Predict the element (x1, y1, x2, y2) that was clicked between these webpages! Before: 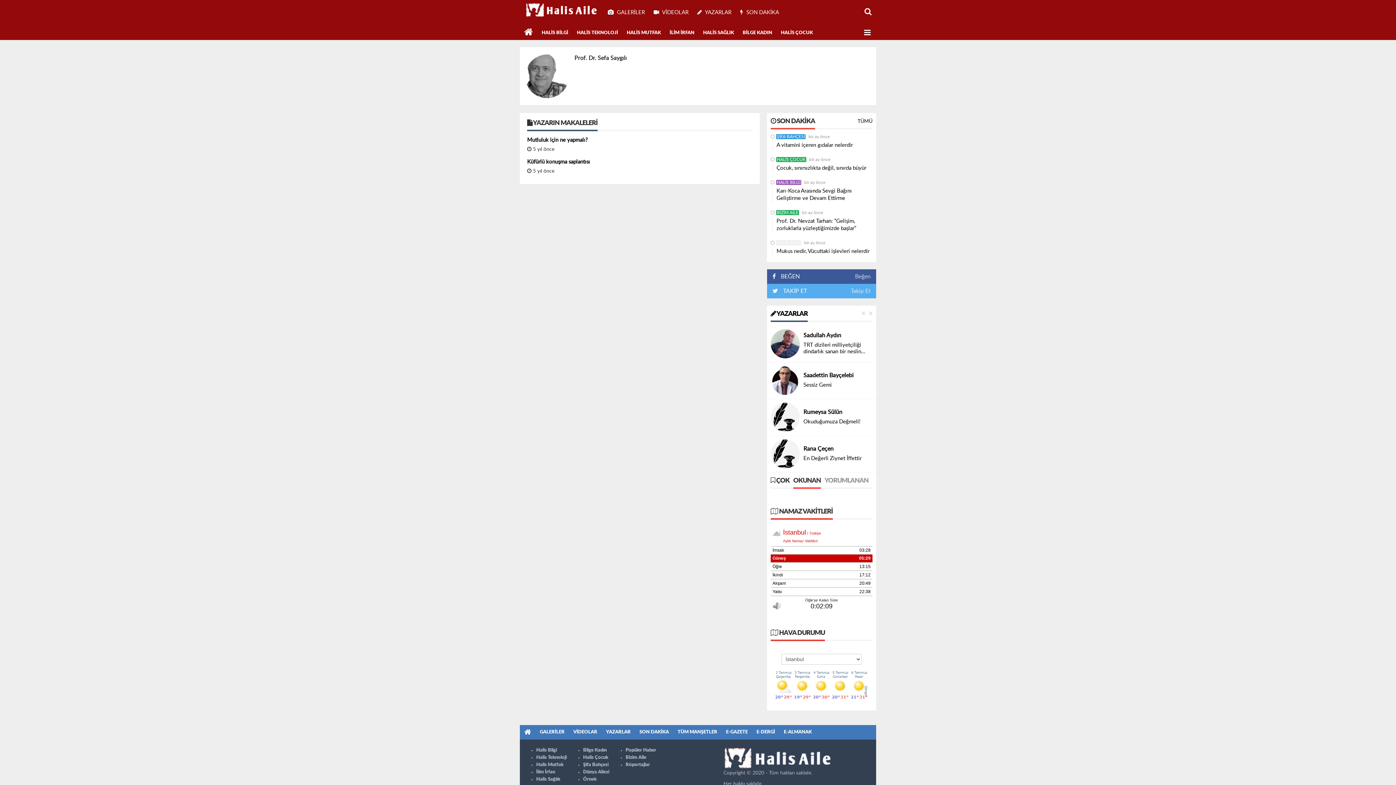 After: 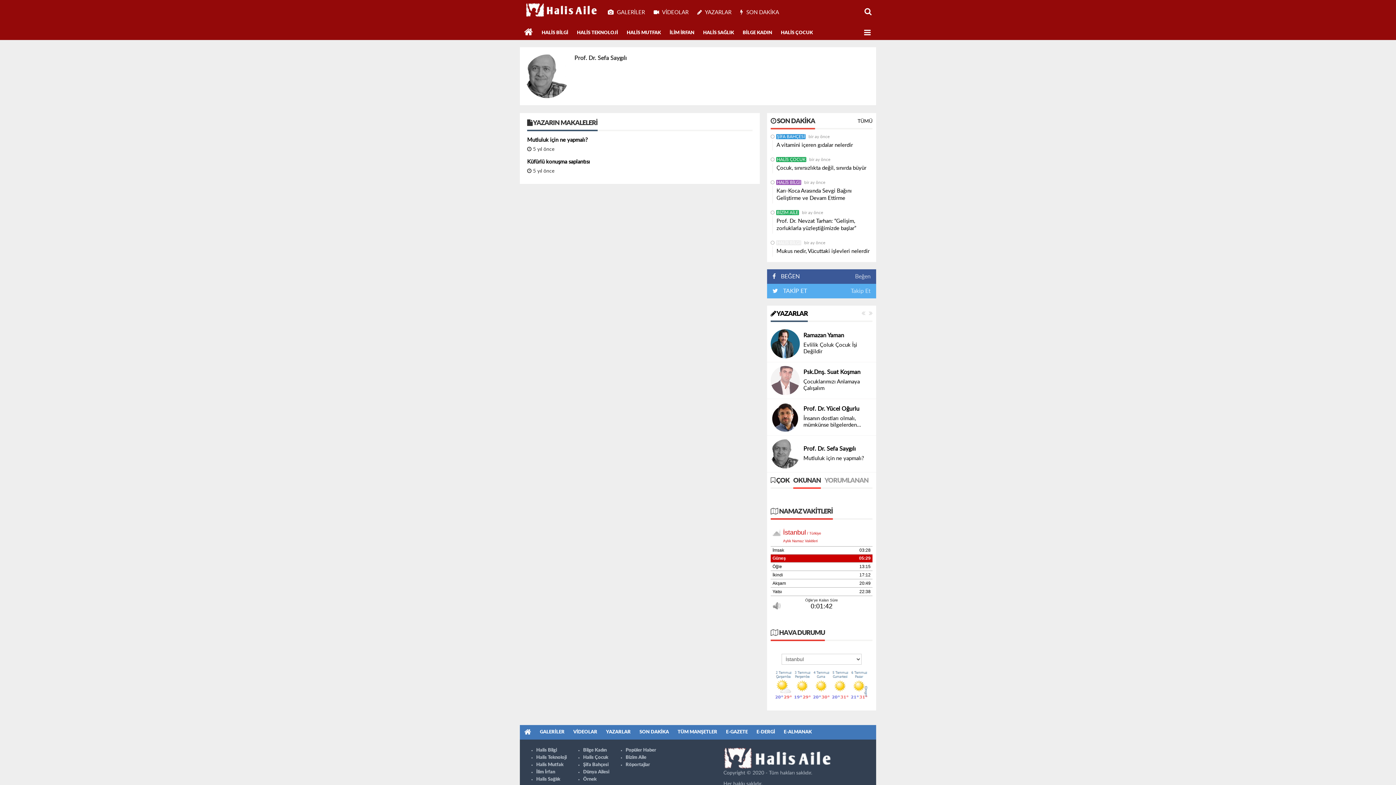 Action: bbox: (793, 474, 821, 489) label: OKUNAN